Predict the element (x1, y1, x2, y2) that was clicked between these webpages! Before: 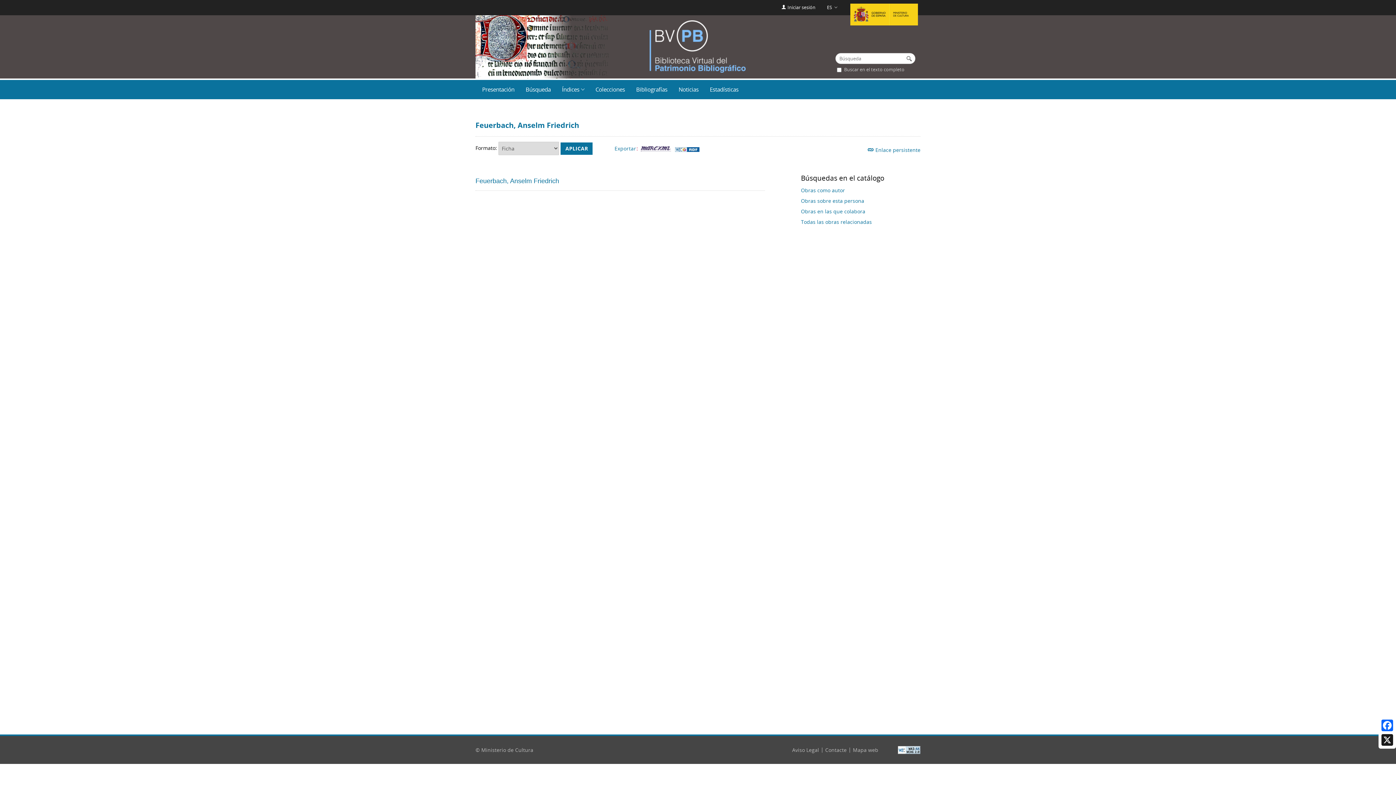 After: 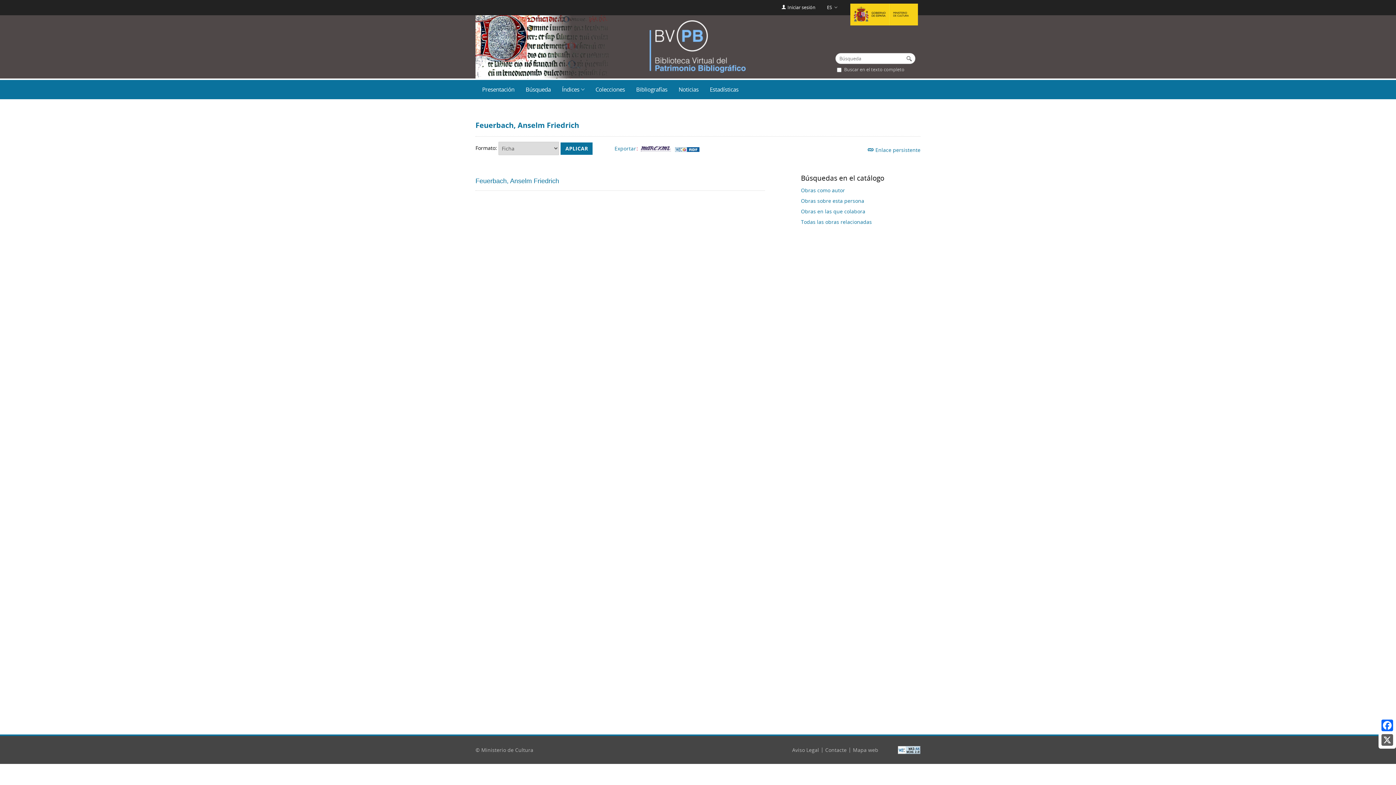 Action: label: X bbox: (1380, 733, 1394, 747)